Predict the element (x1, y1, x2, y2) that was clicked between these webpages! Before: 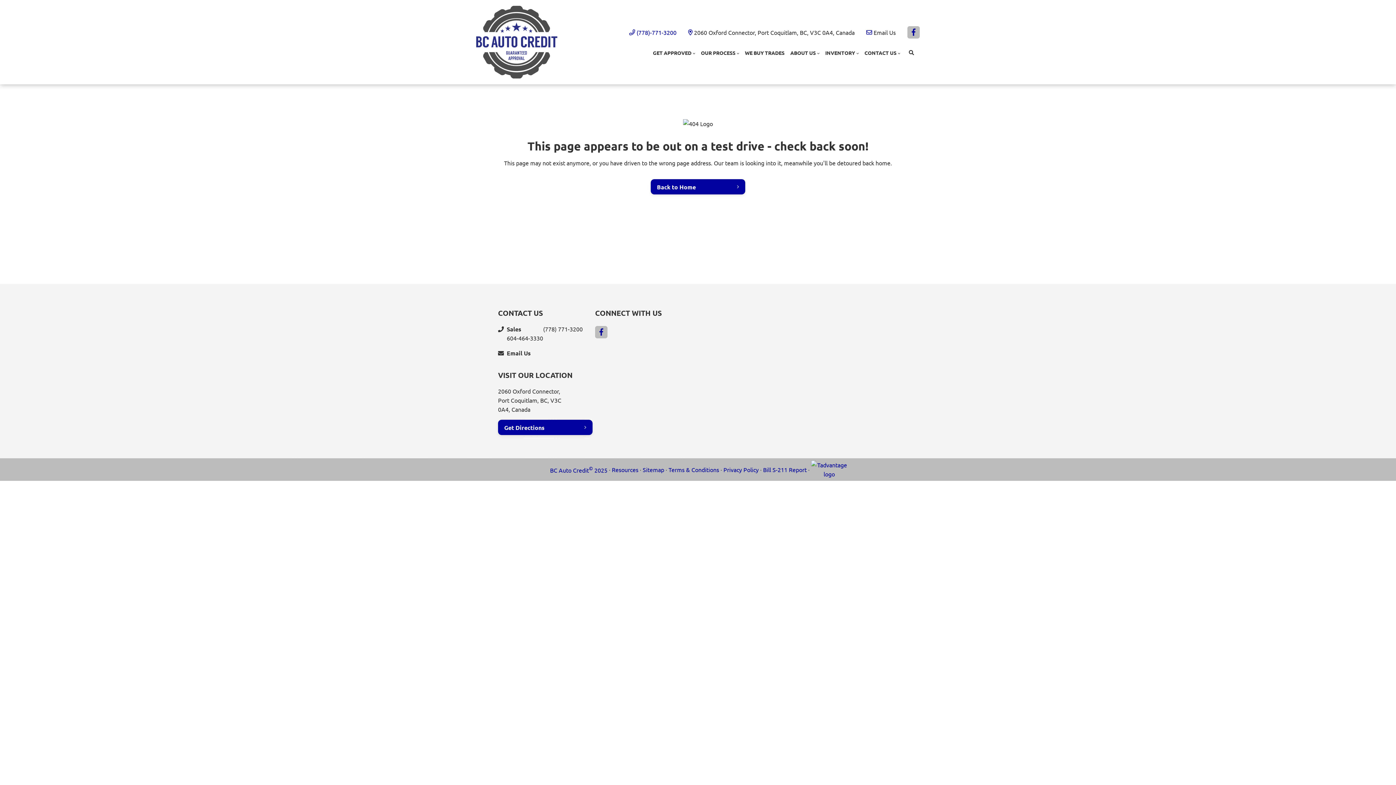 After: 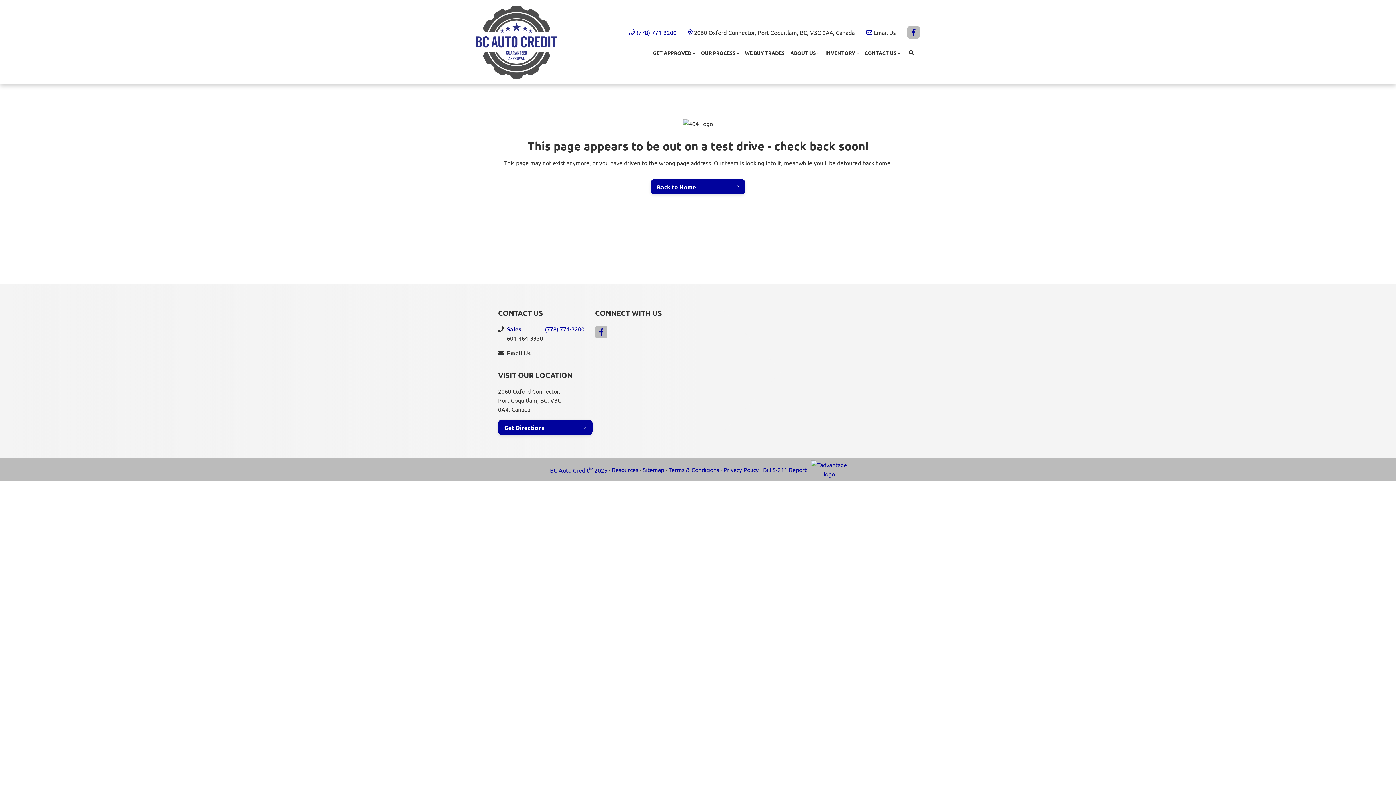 Action: label: Sales
(778) 771-3200 bbox: (506, 324, 595, 333)